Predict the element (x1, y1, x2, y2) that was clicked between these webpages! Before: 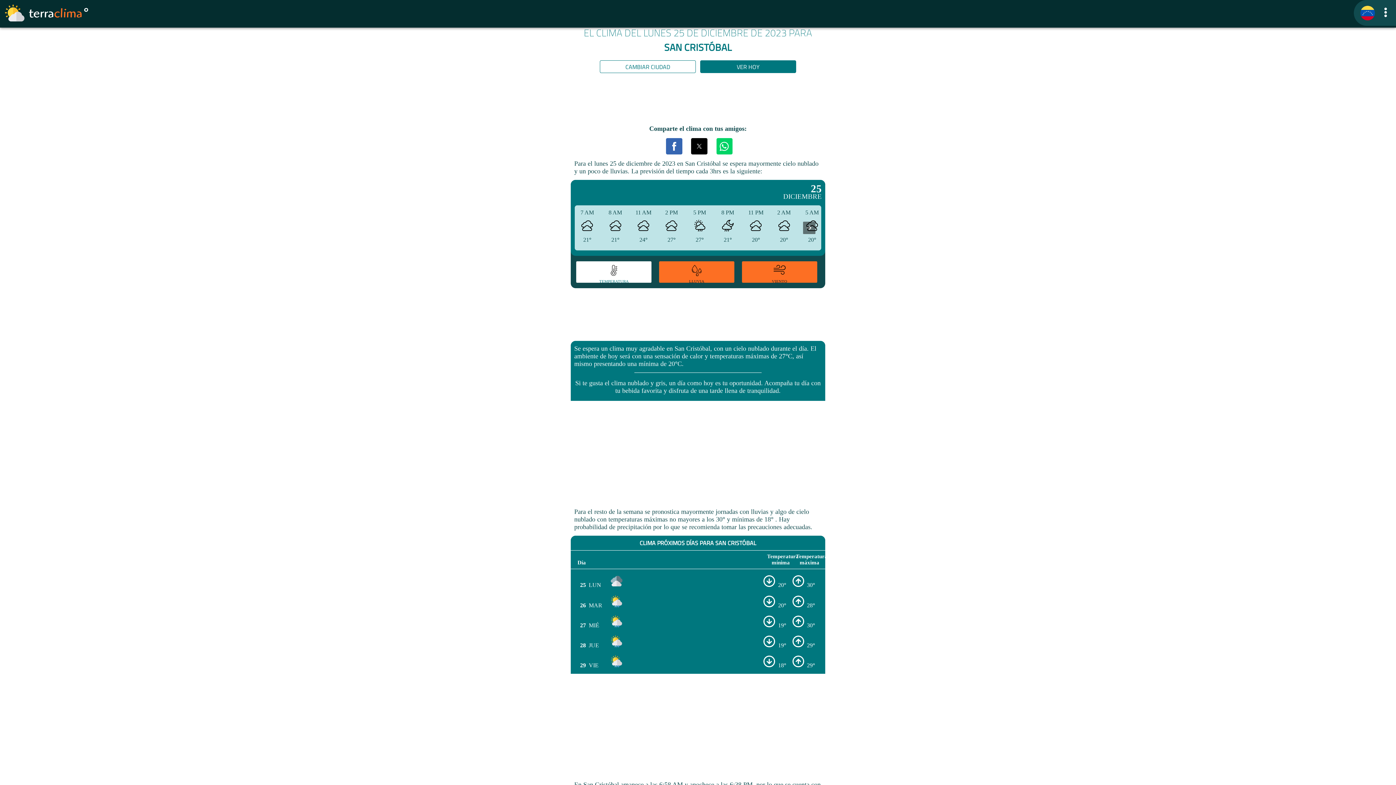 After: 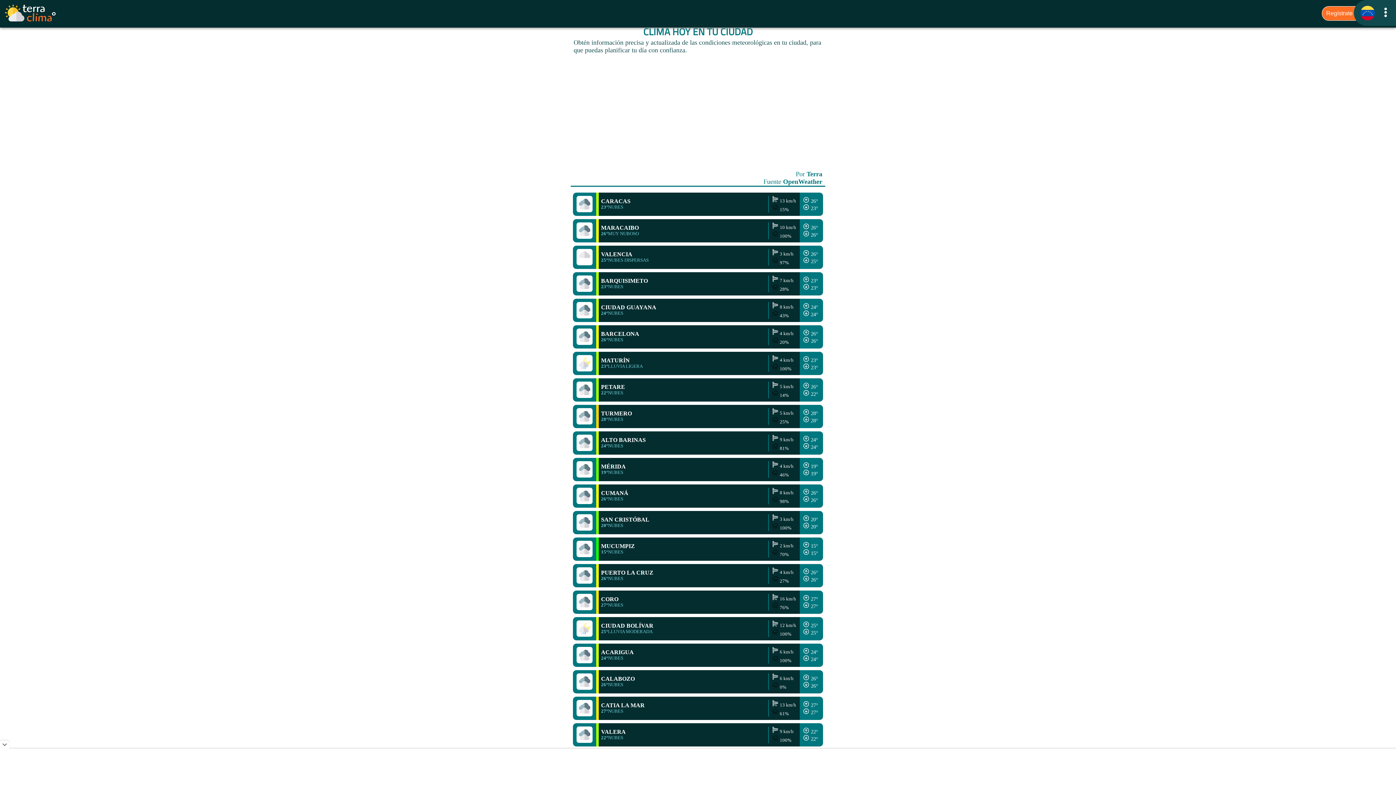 Action: label: CAMBIAR CIUDAD bbox: (625, 62, 670, 71)